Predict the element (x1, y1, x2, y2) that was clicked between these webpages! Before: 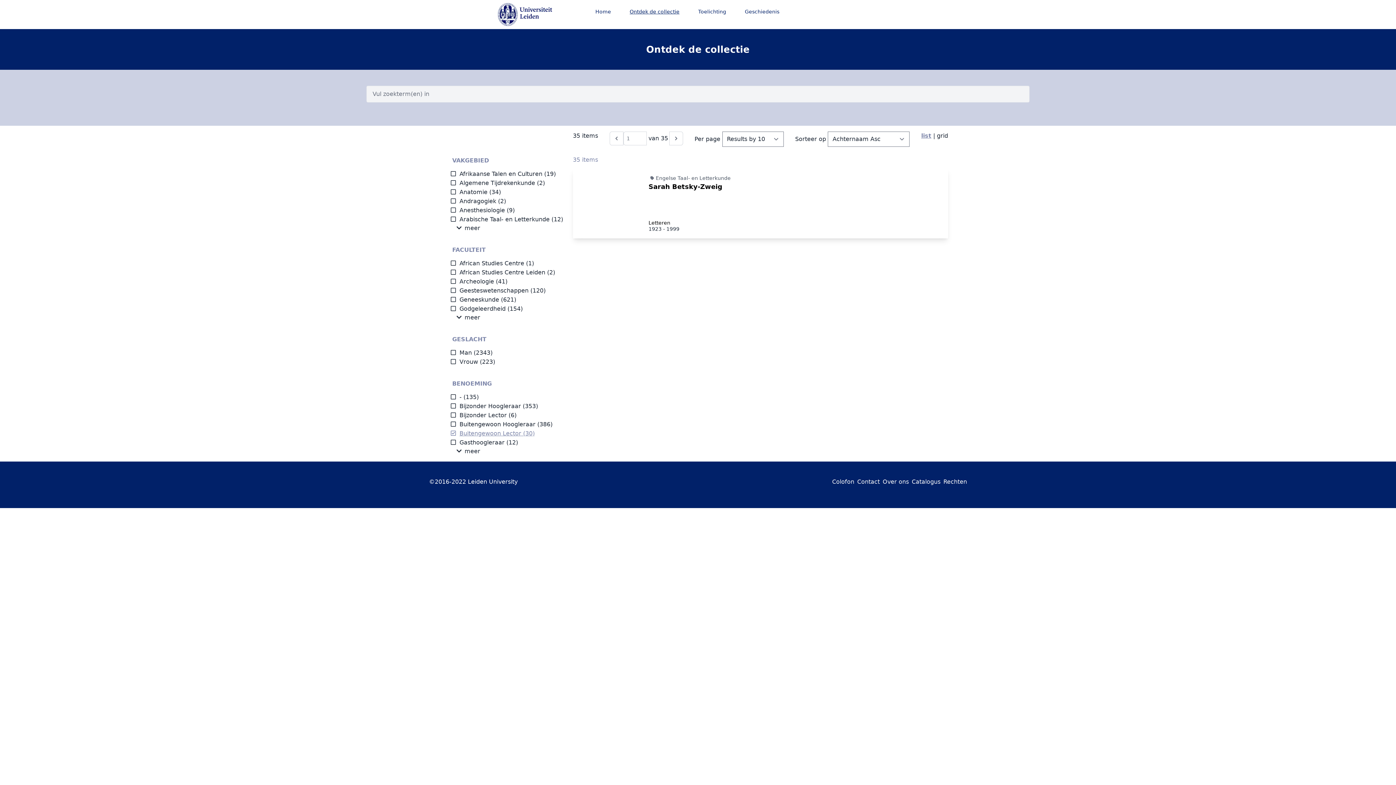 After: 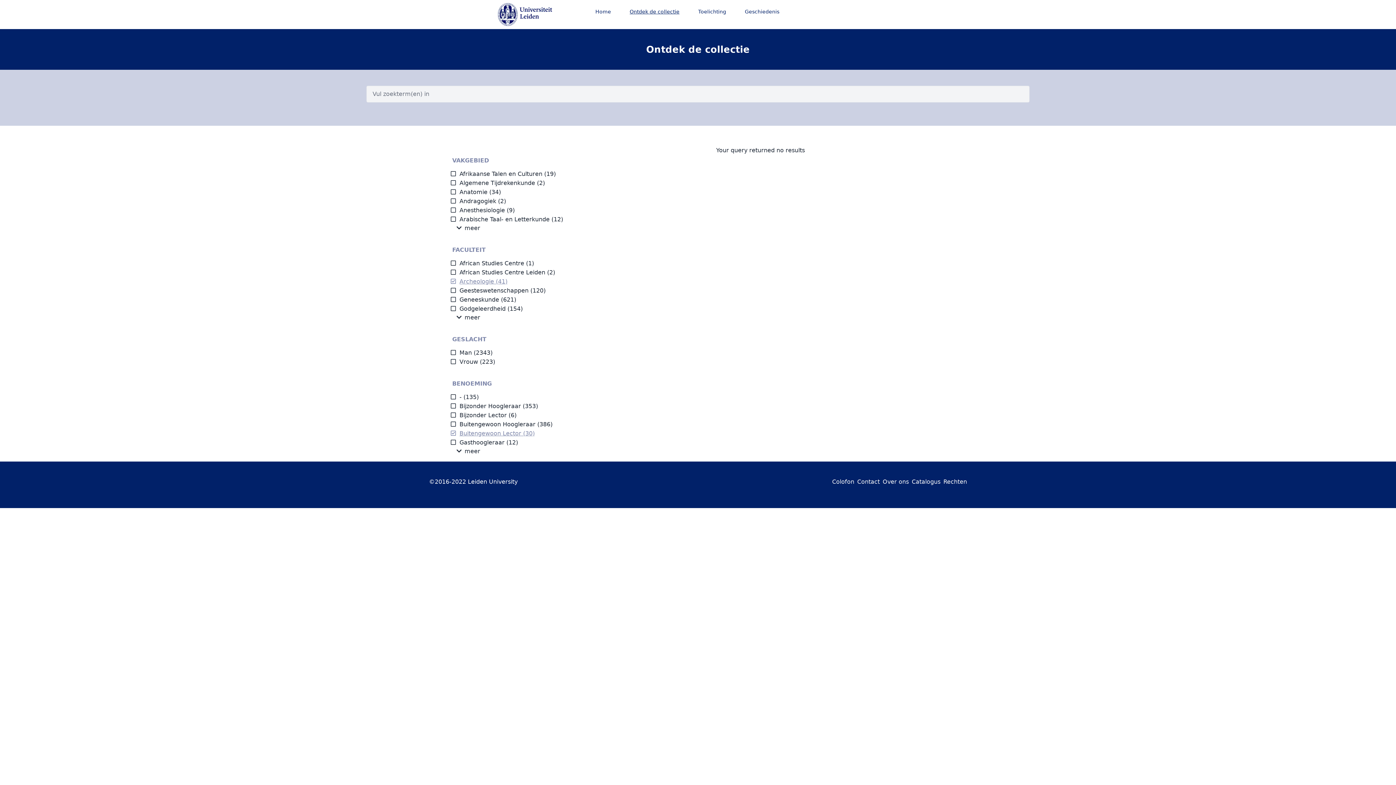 Action: label: Archeologie bbox: (450, 278, 494, 285)